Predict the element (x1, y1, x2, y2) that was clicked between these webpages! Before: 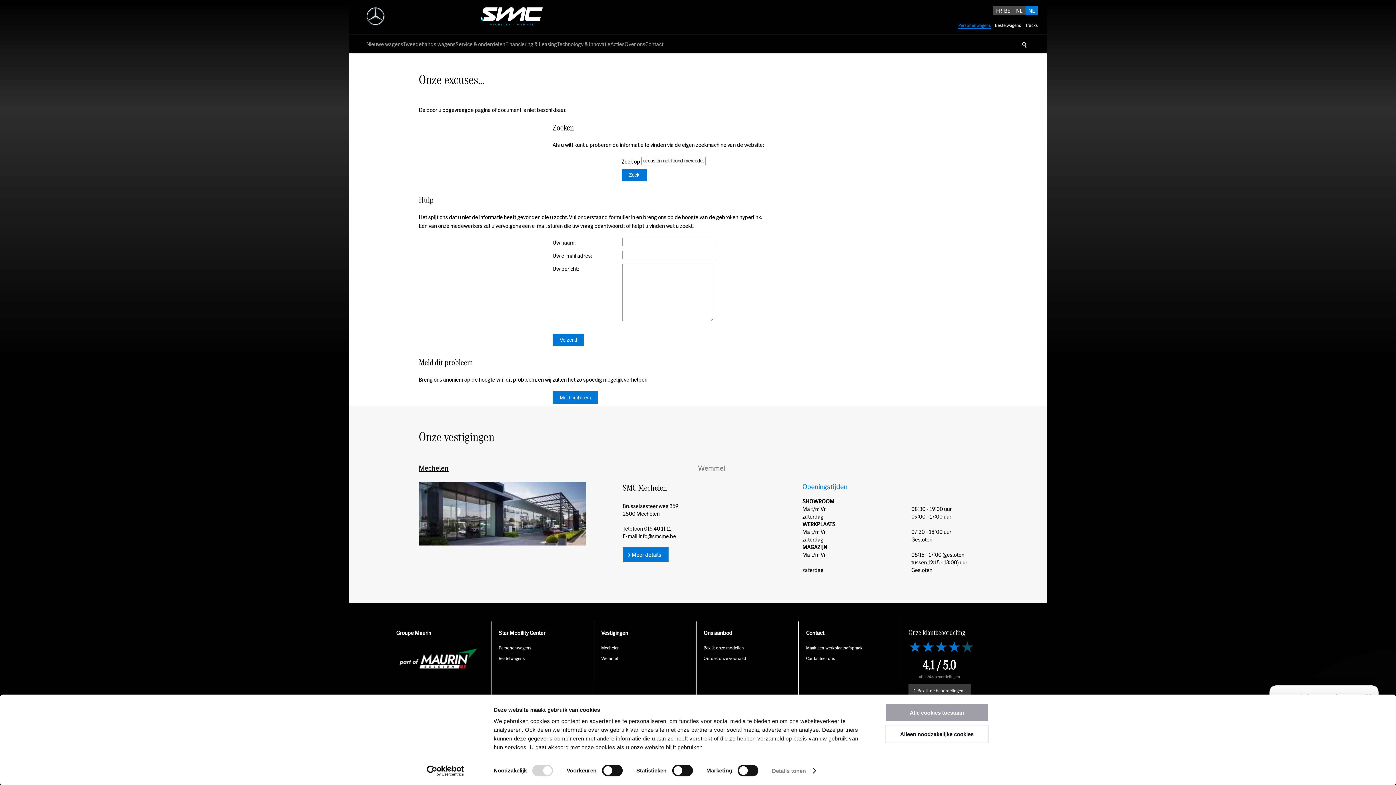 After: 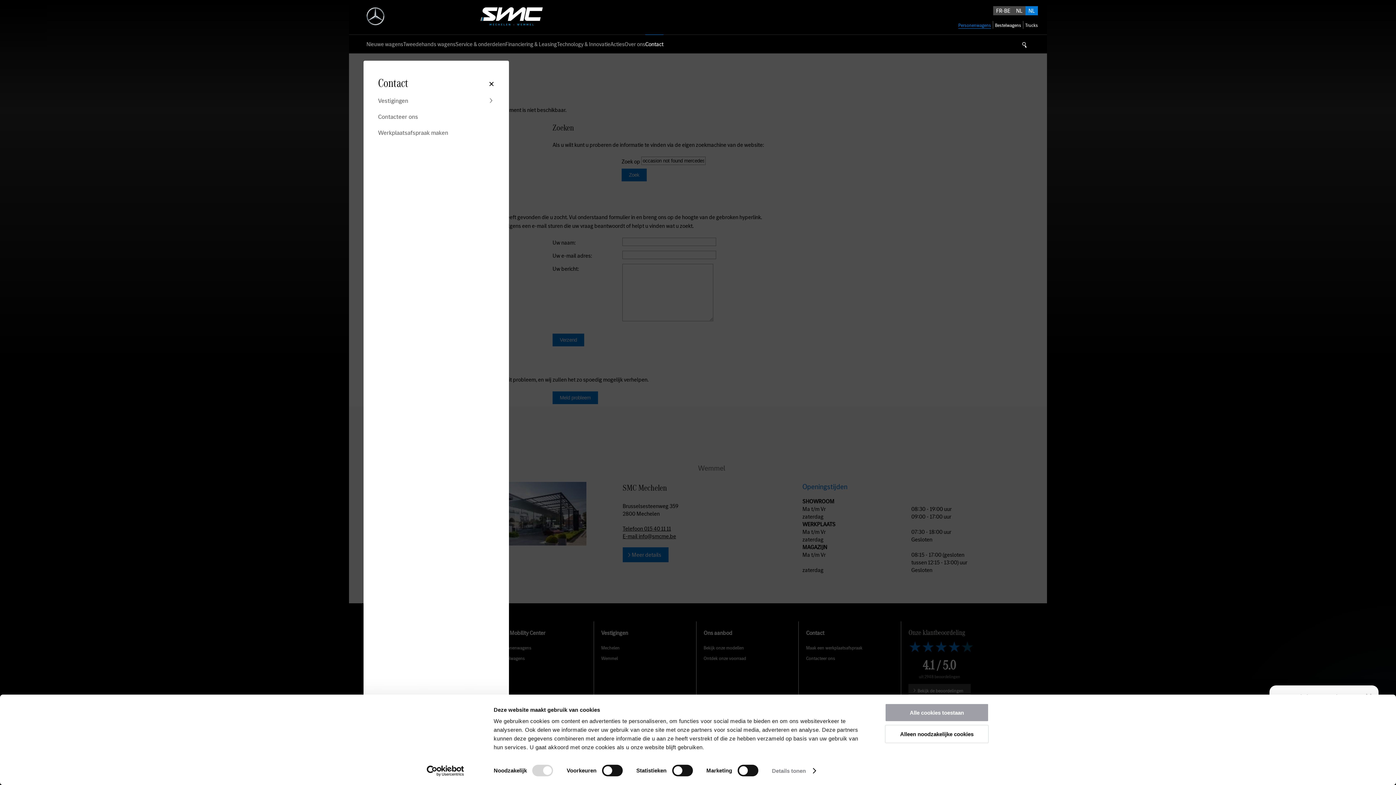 Action: bbox: (645, 40, 663, 48) label: Contact